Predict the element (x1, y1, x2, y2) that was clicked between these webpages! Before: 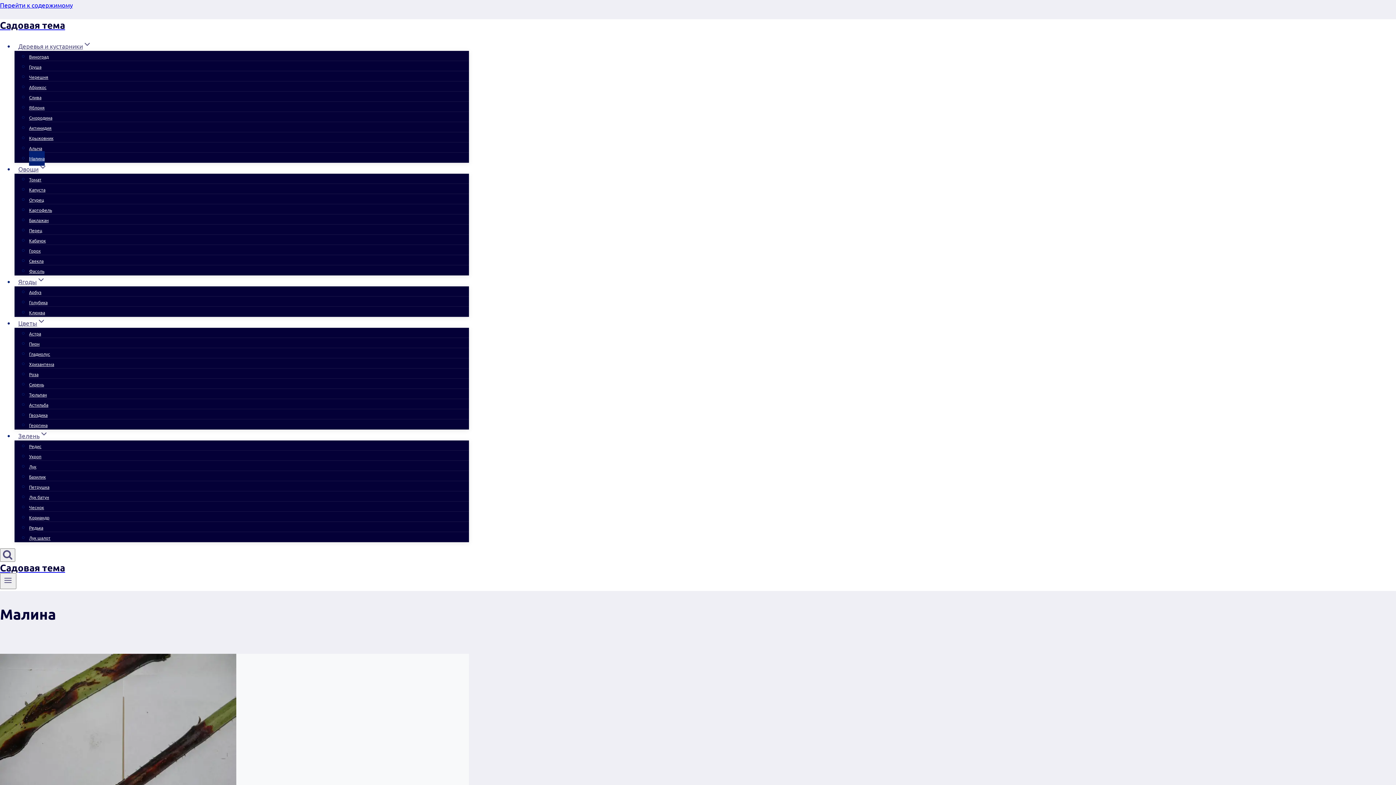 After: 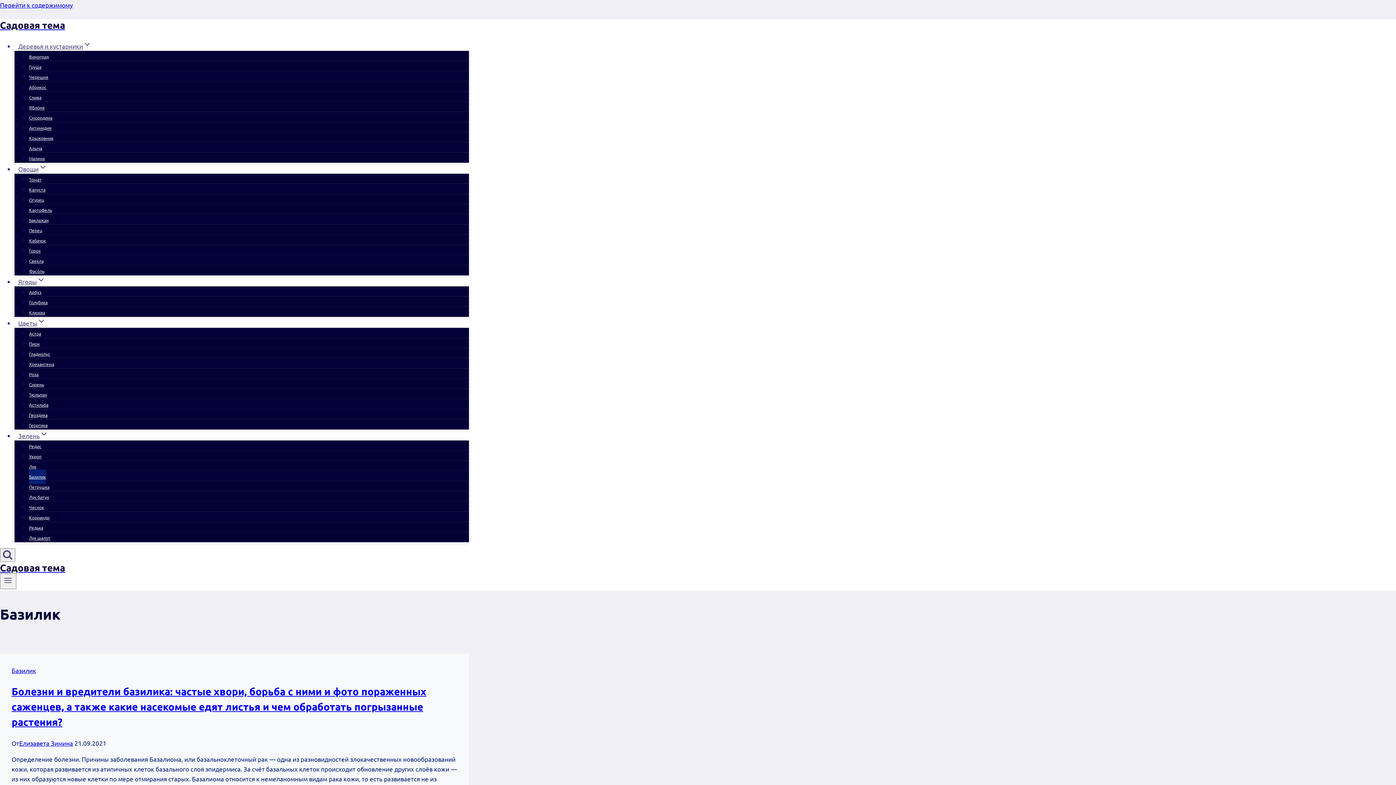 Action: label: Базилик bbox: (29, 469, 45, 484)